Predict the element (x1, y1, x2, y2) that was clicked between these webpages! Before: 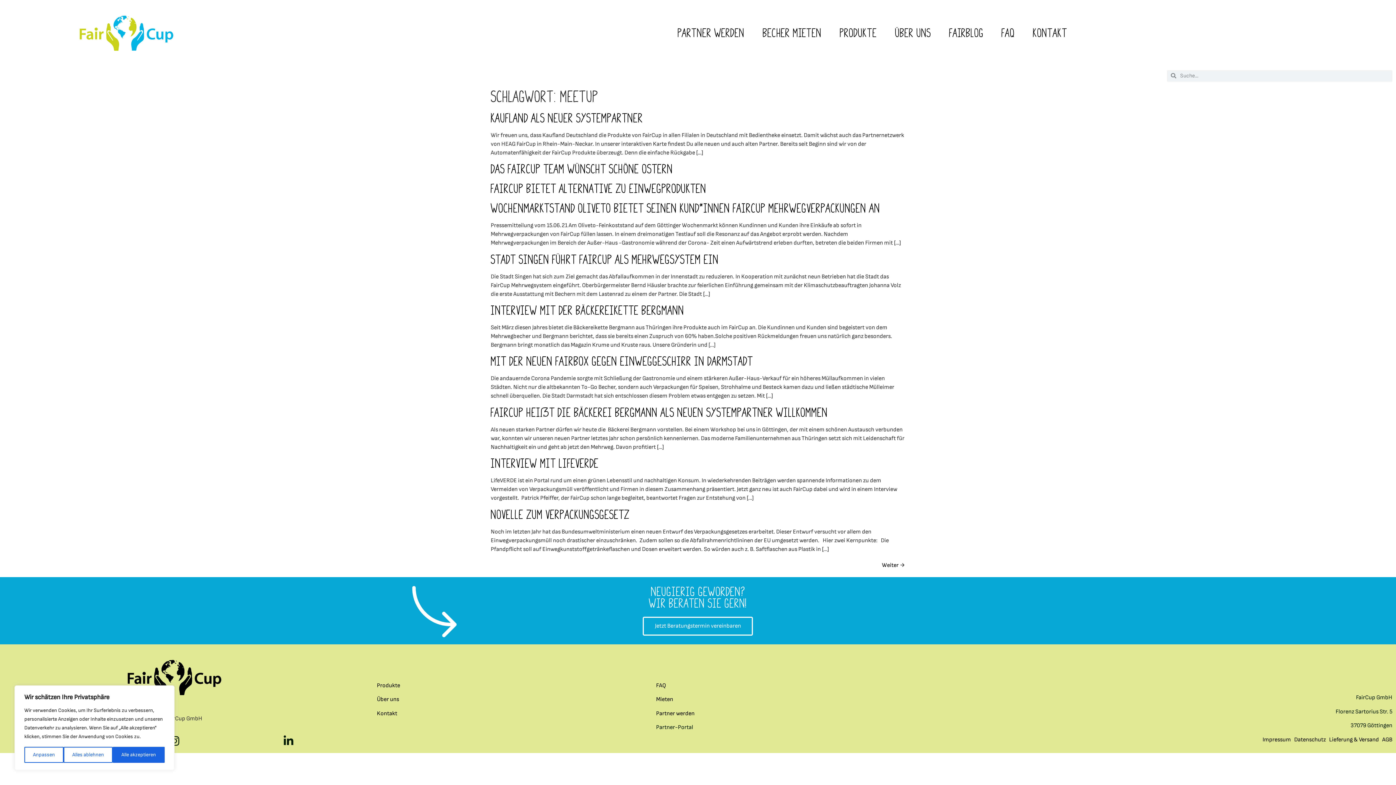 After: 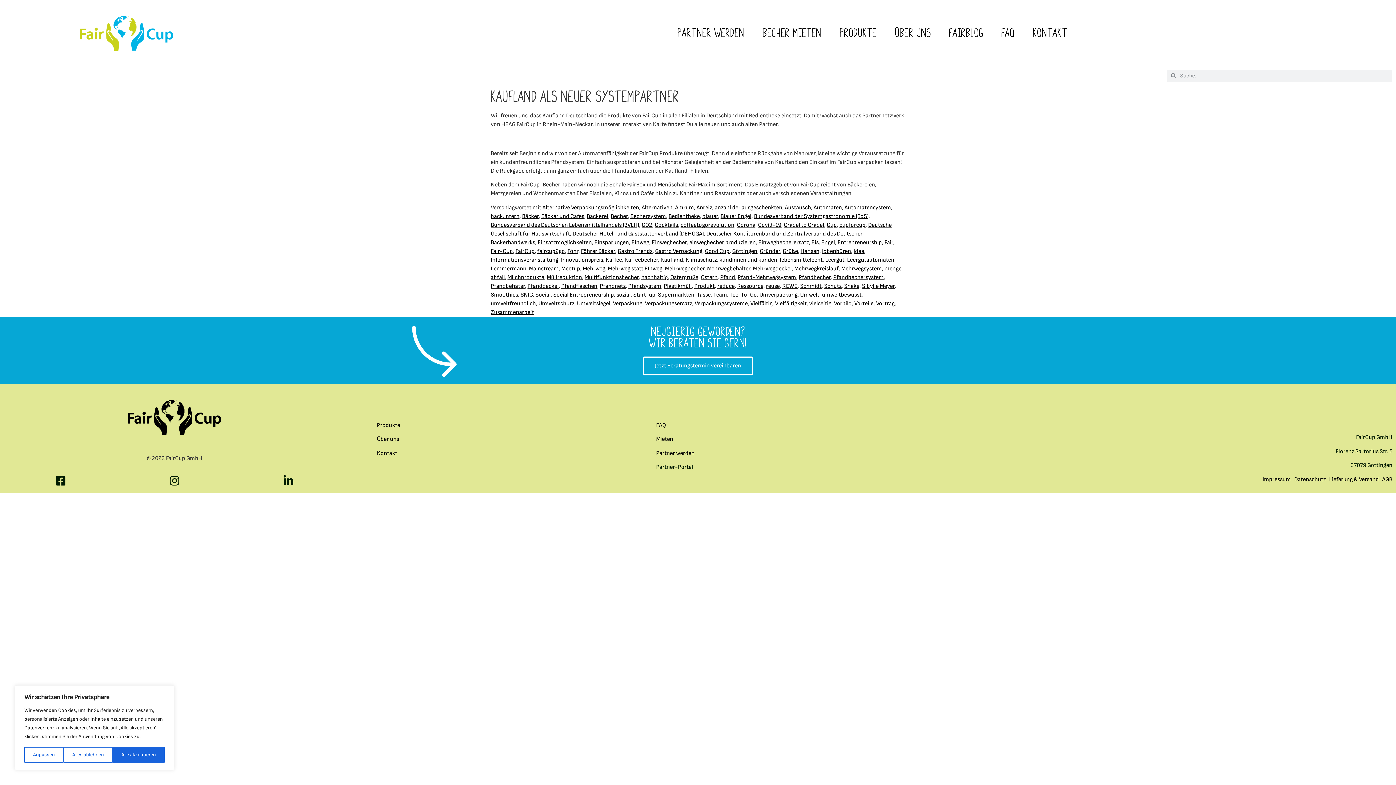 Action: label: Kaufland als neuer Systempartner bbox: (490, 110, 643, 125)